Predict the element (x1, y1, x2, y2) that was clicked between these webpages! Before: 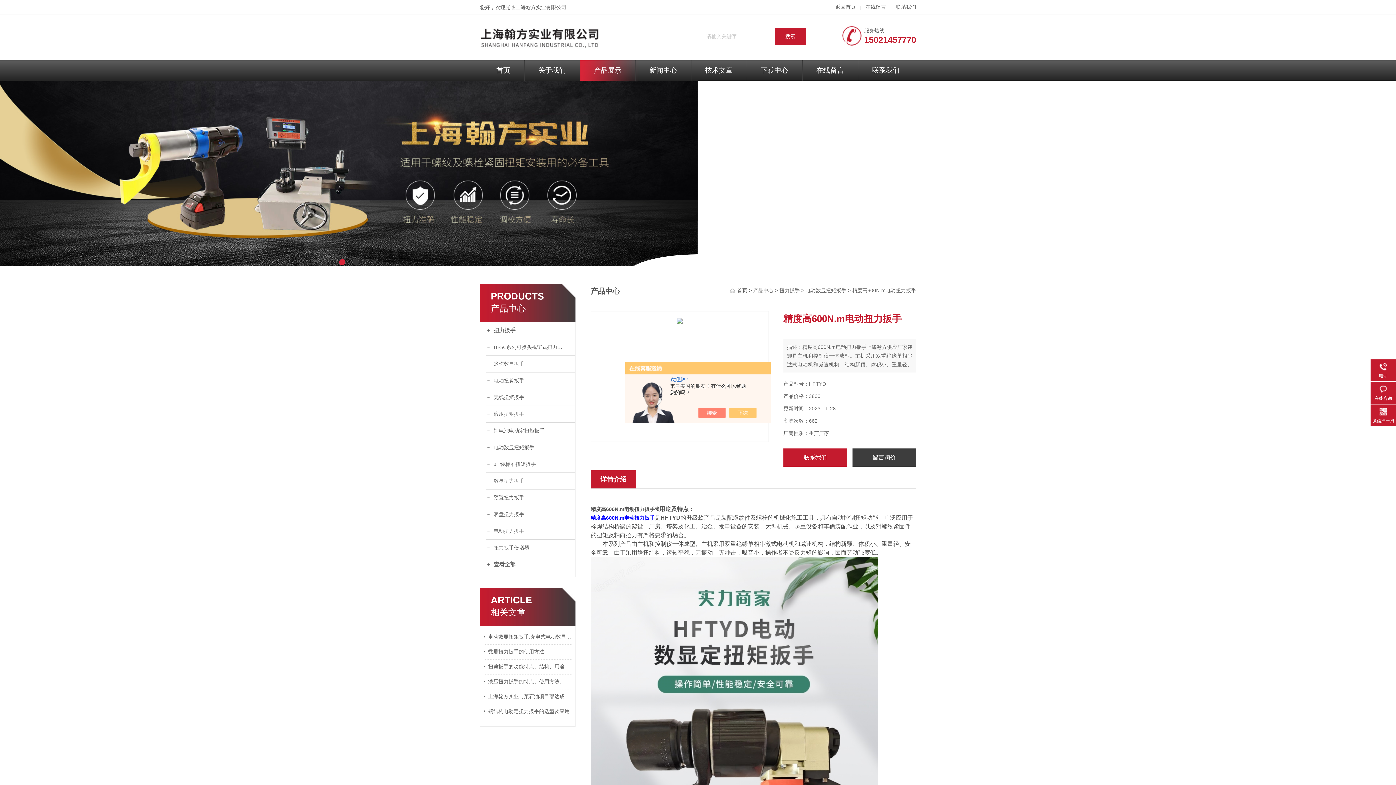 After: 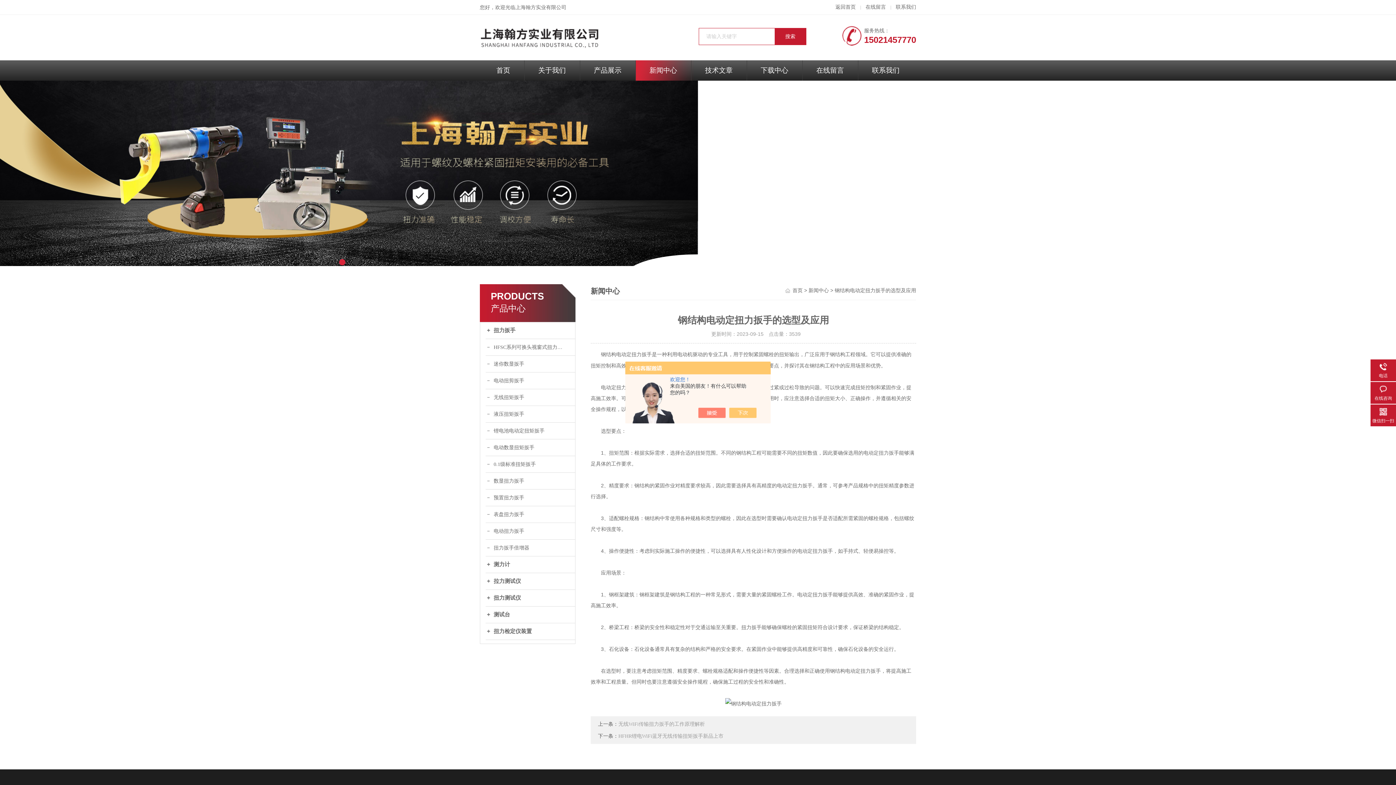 Action: label: 钢结构电动定扭力扳手的选型及应用 bbox: (484, 704, 572, 719)